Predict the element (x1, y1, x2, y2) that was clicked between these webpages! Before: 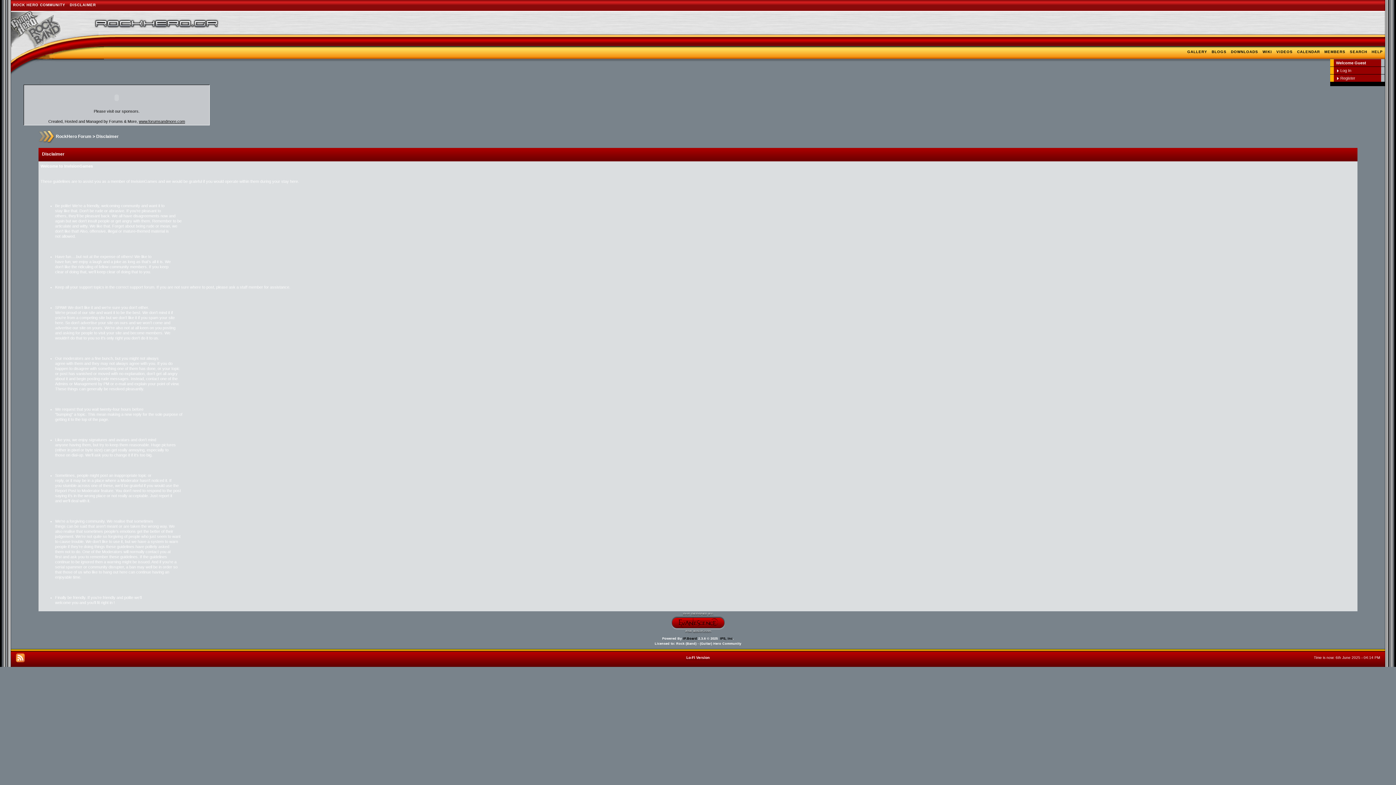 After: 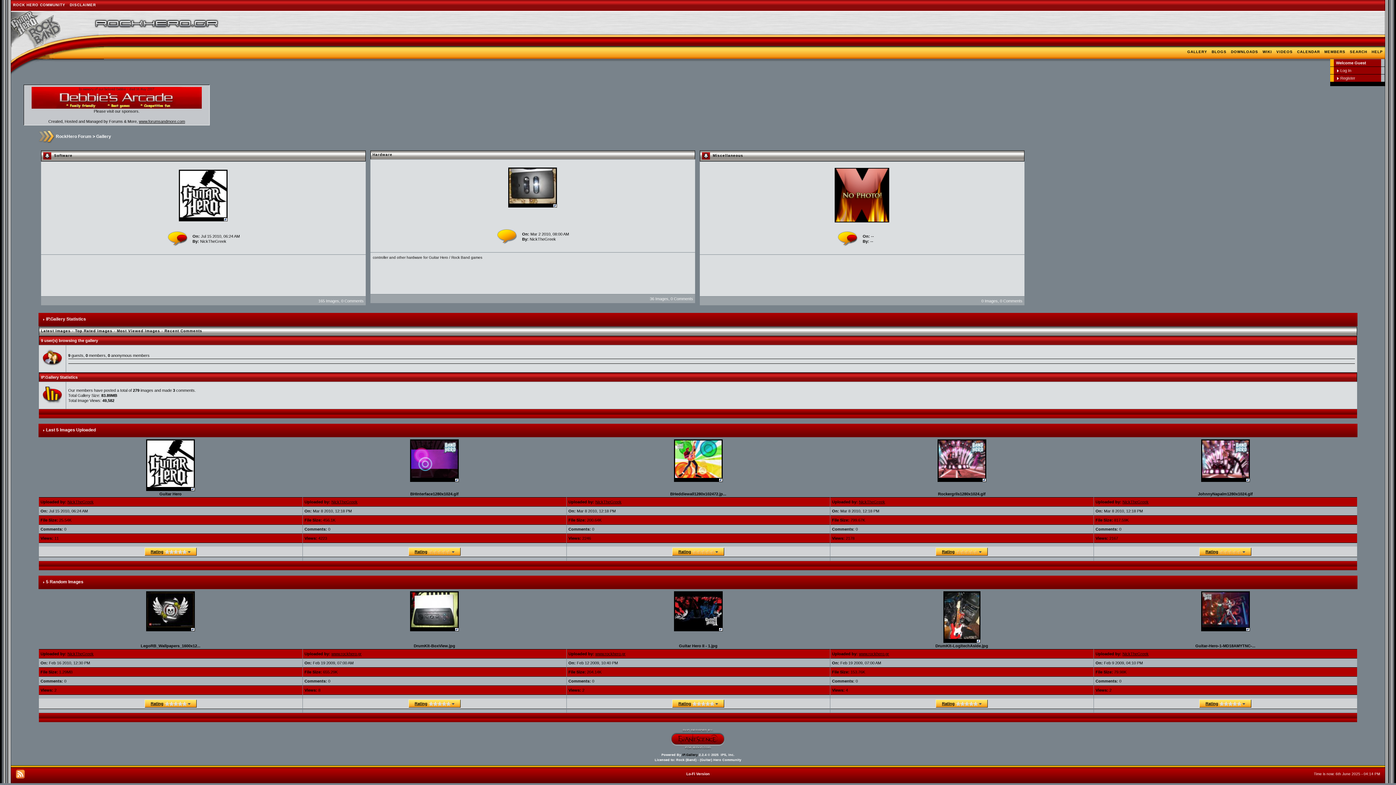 Action: bbox: (1185, 46, 1209, 56) label: GALLERY